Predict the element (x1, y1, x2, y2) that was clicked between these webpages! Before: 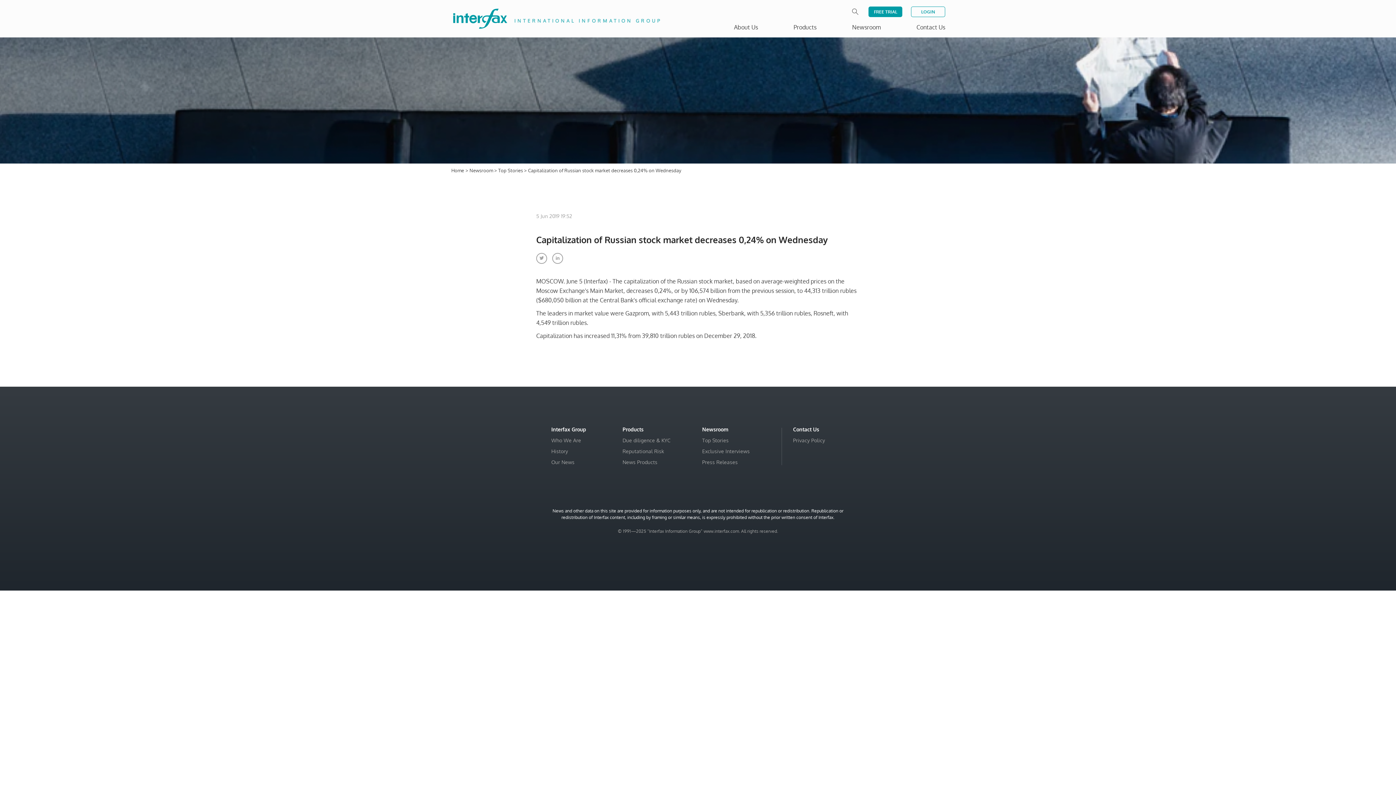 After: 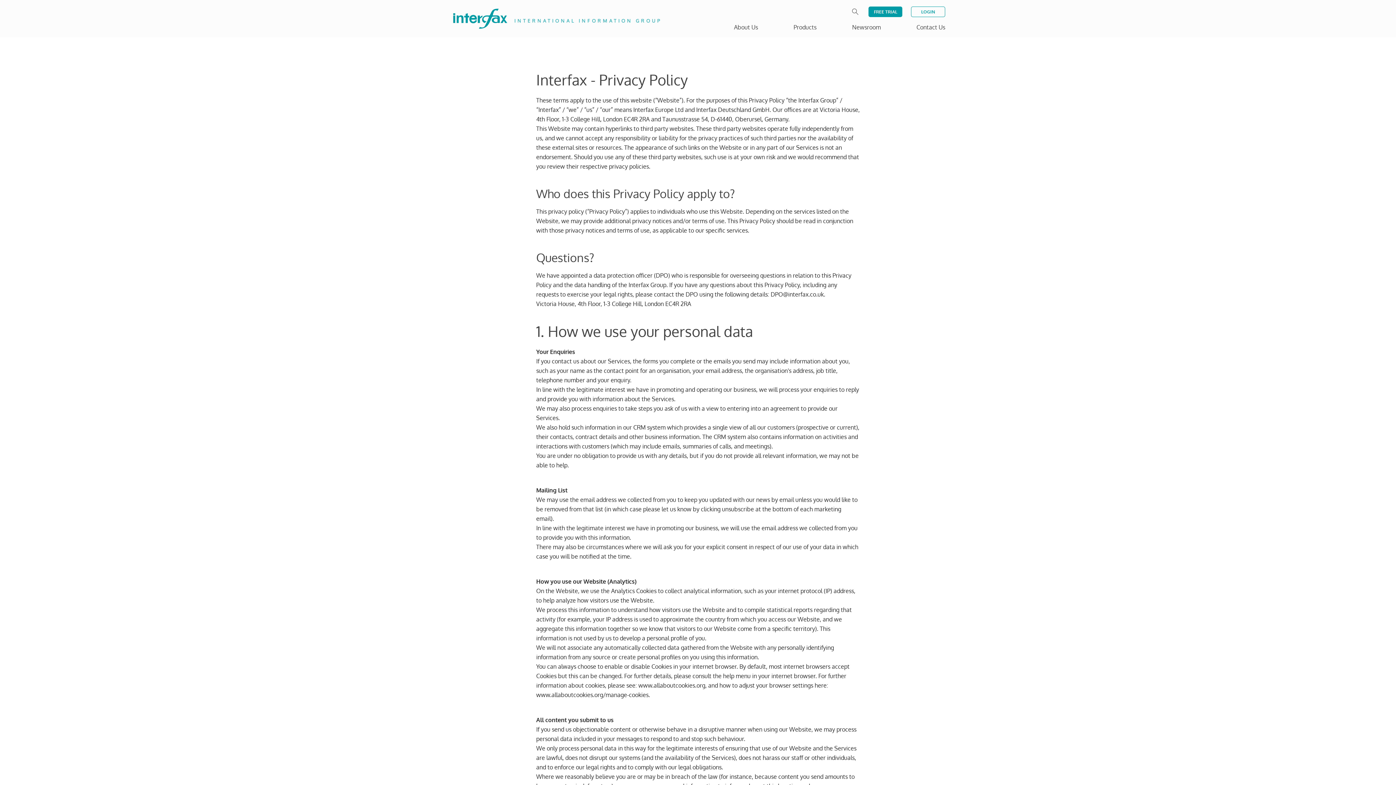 Action: label: Privacy Policy bbox: (793, 437, 825, 443)